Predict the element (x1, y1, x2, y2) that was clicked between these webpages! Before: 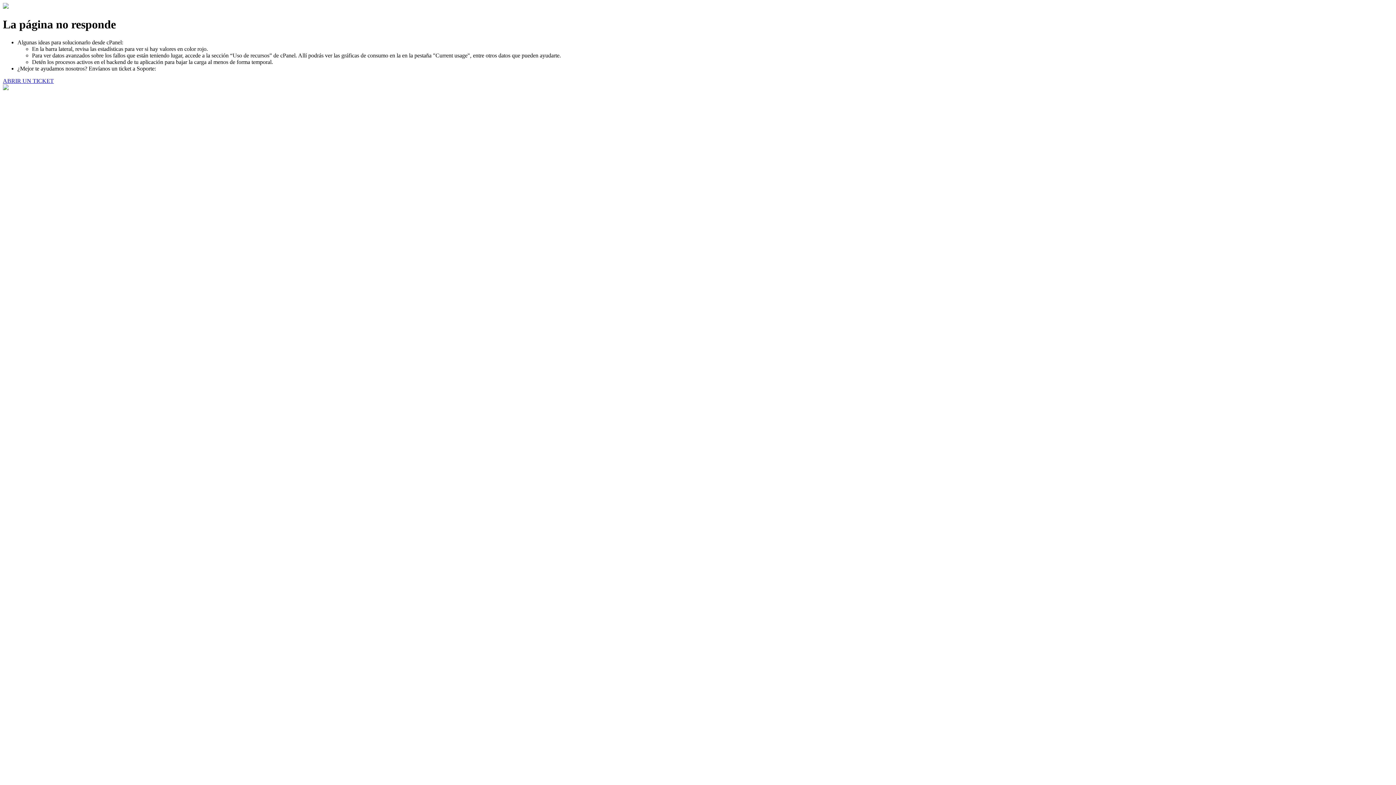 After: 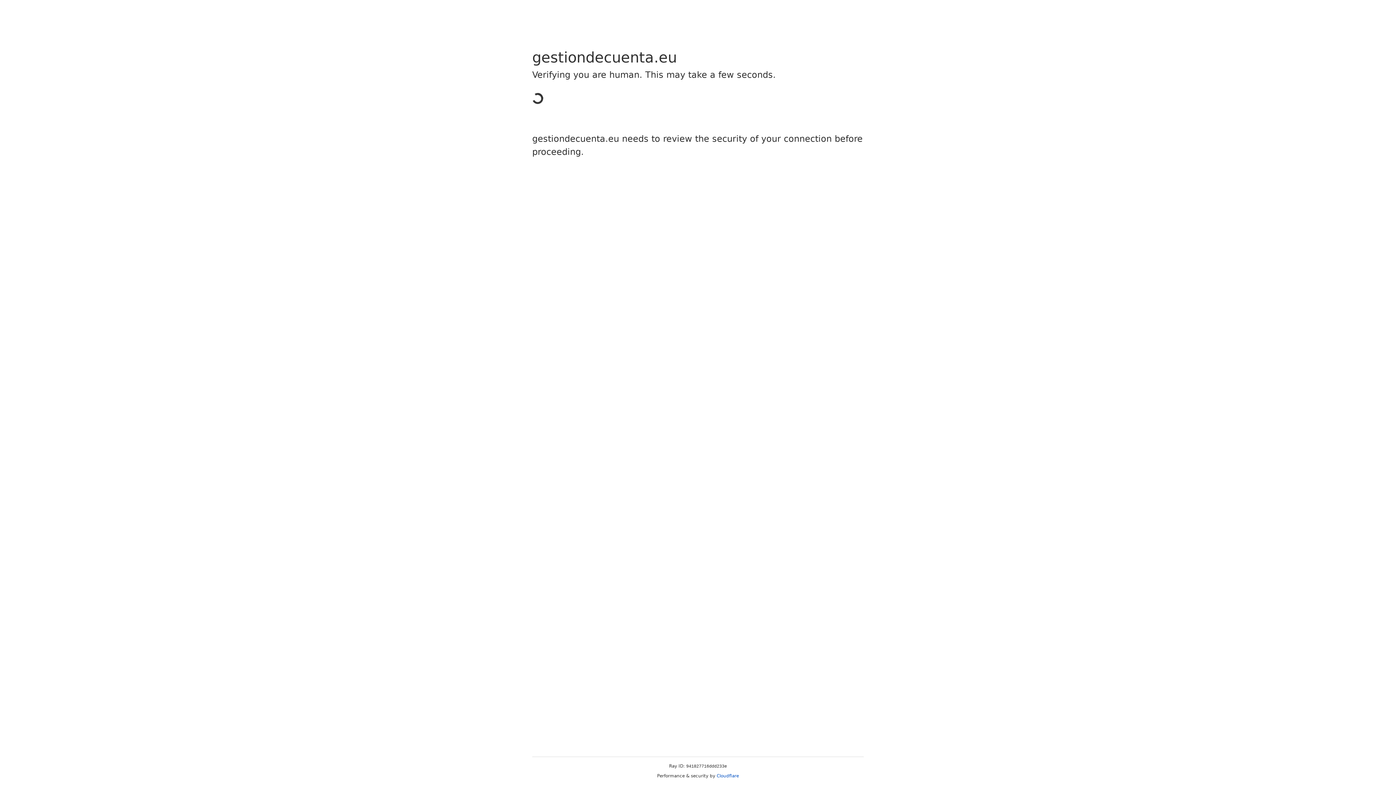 Action: label: ABRIR UN TICKET bbox: (2, 77, 53, 83)